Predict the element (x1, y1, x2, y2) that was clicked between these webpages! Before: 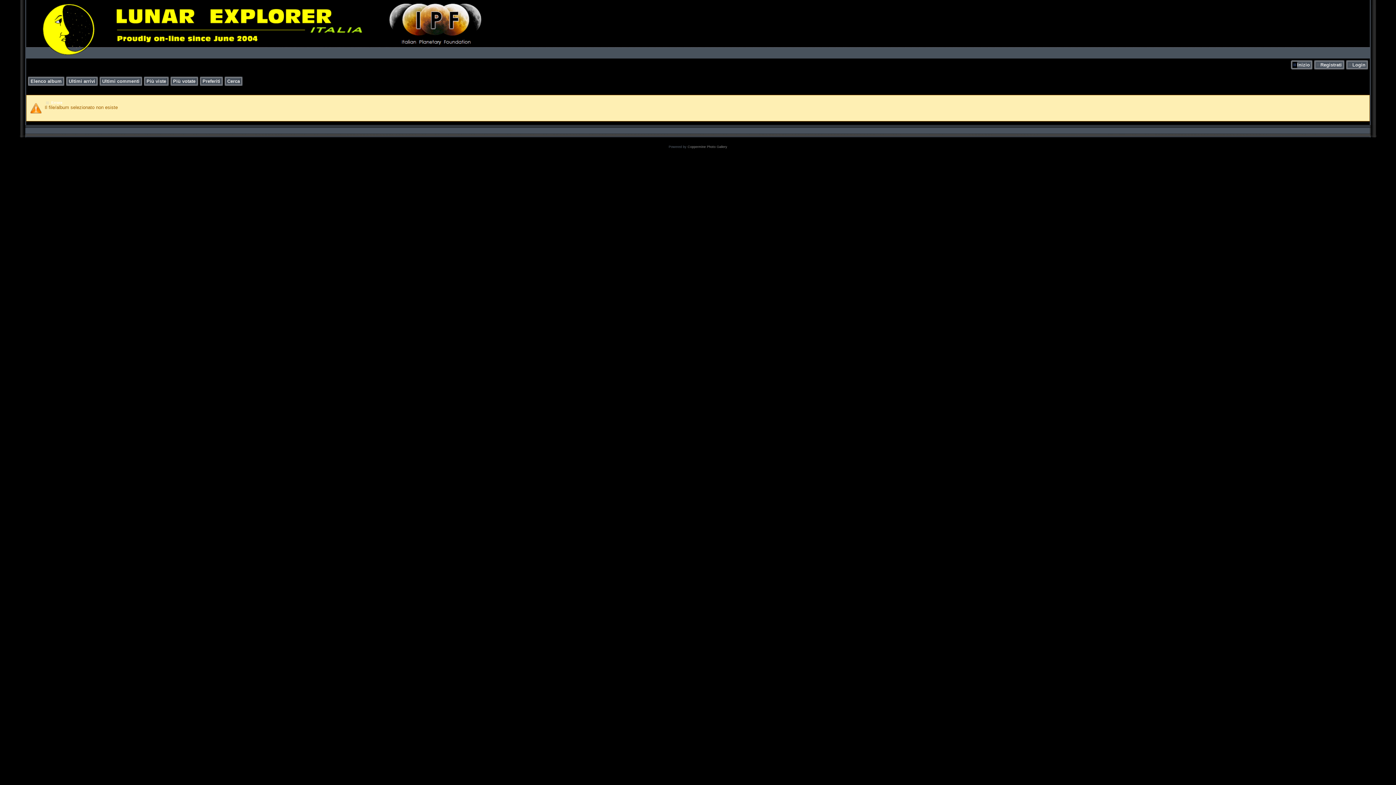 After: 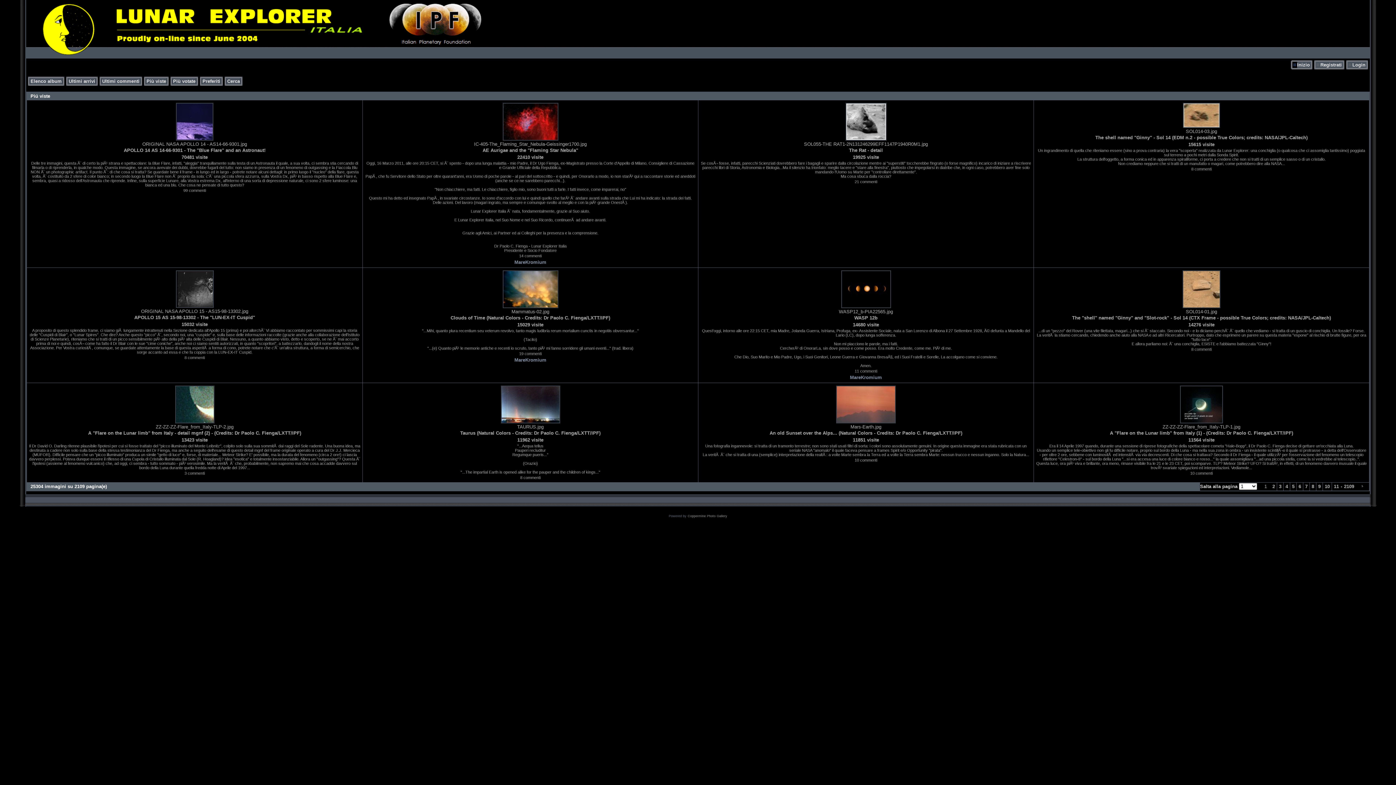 Action: bbox: (146, 78, 166, 84) label: Più viste